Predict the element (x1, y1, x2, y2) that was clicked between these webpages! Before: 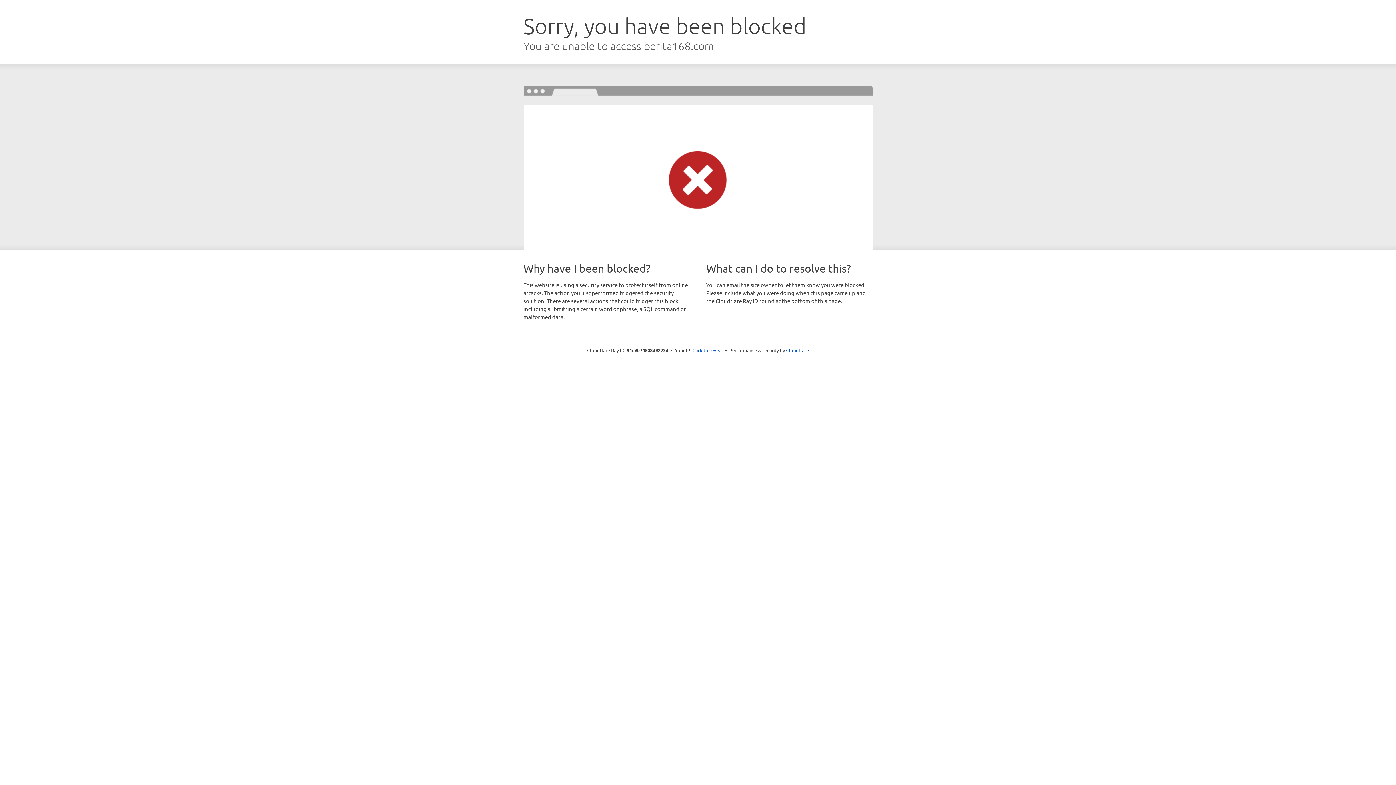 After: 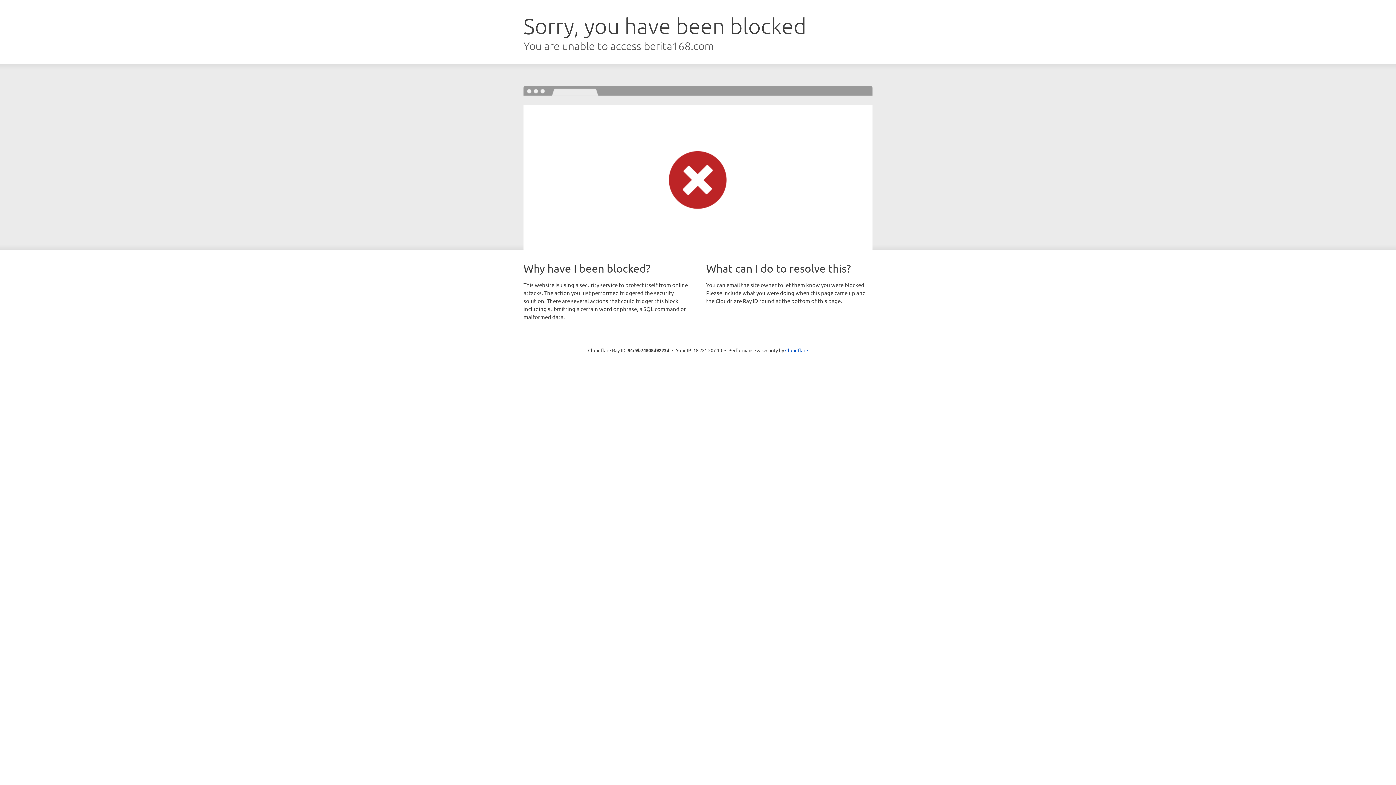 Action: label: Click to reveal bbox: (692, 346, 723, 353)